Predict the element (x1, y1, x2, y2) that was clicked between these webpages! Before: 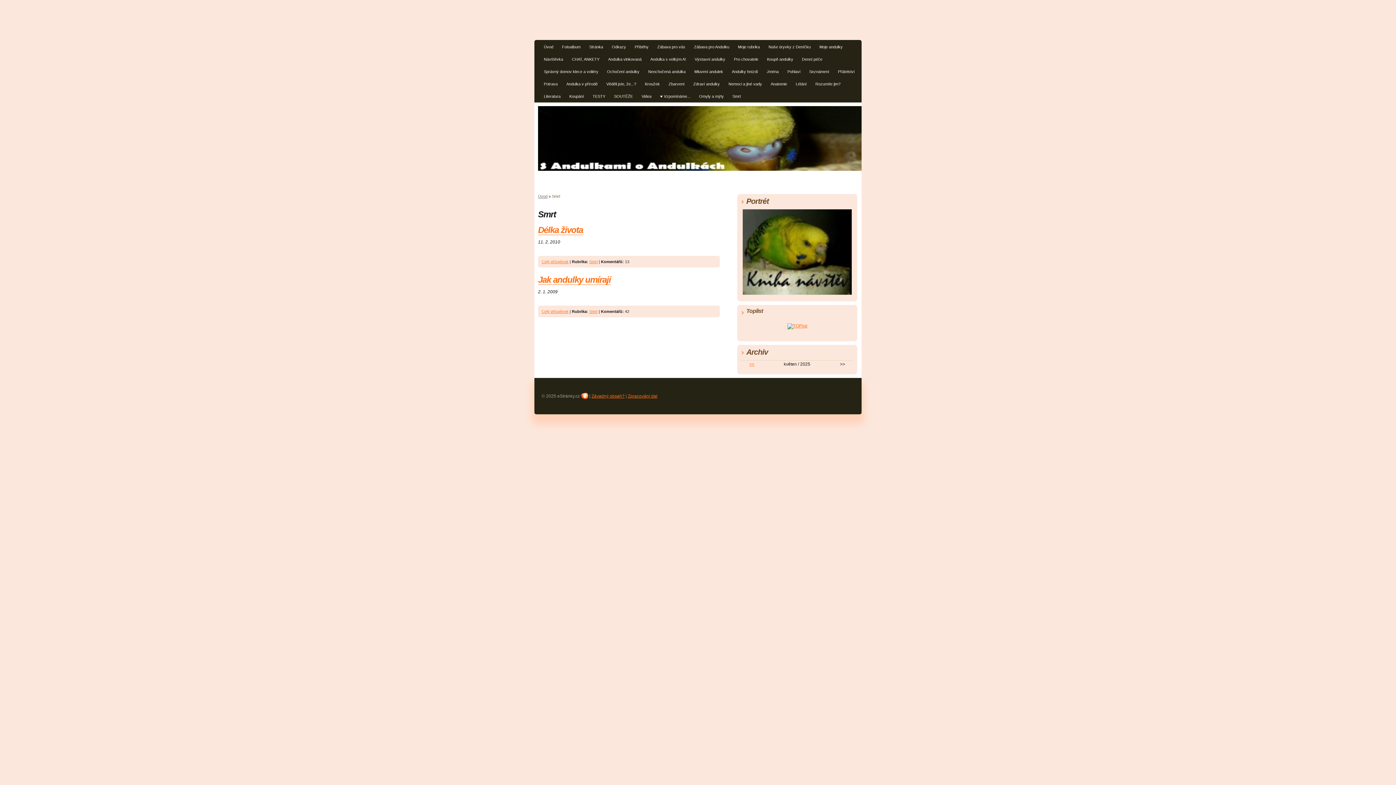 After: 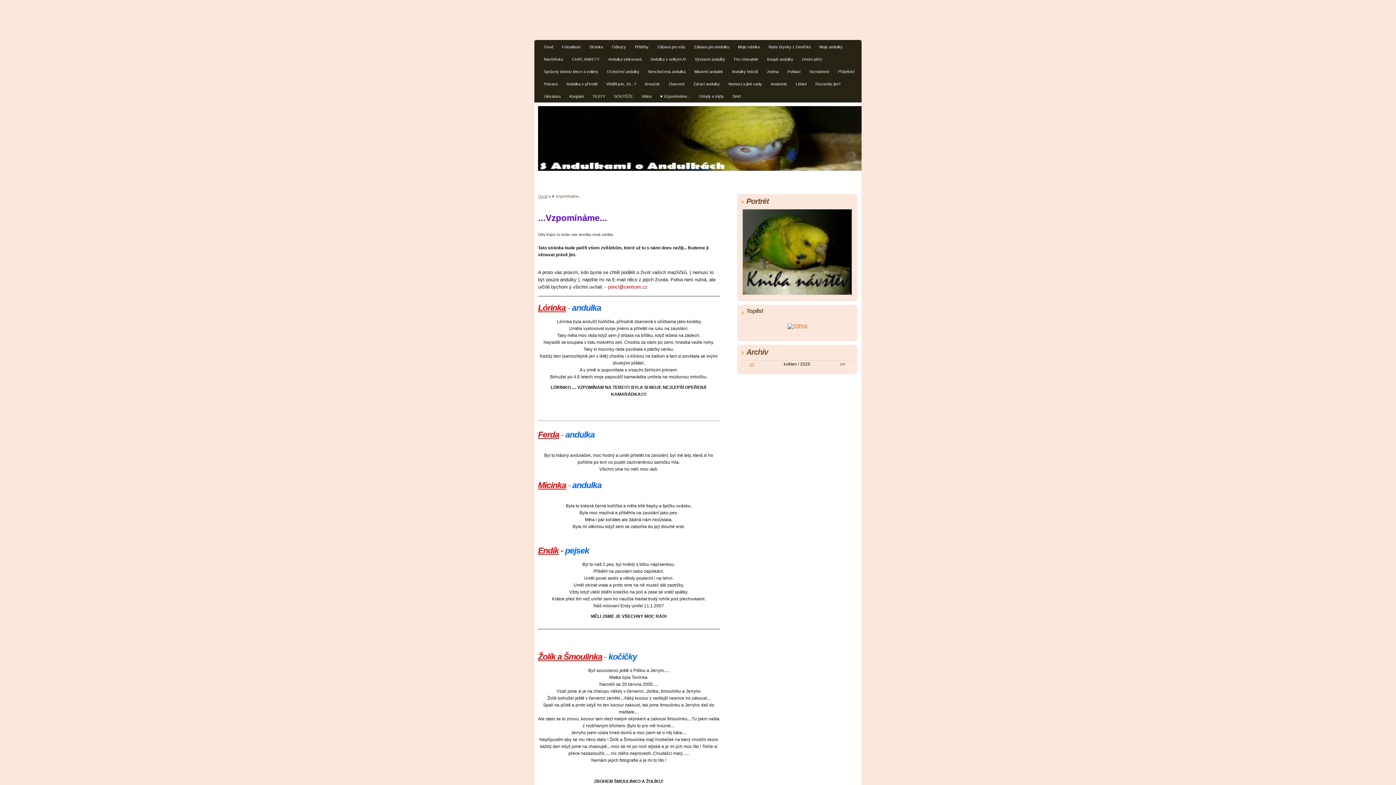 Action: label: ♥ Vzpomínáme... bbox: (656, 92, 694, 102)